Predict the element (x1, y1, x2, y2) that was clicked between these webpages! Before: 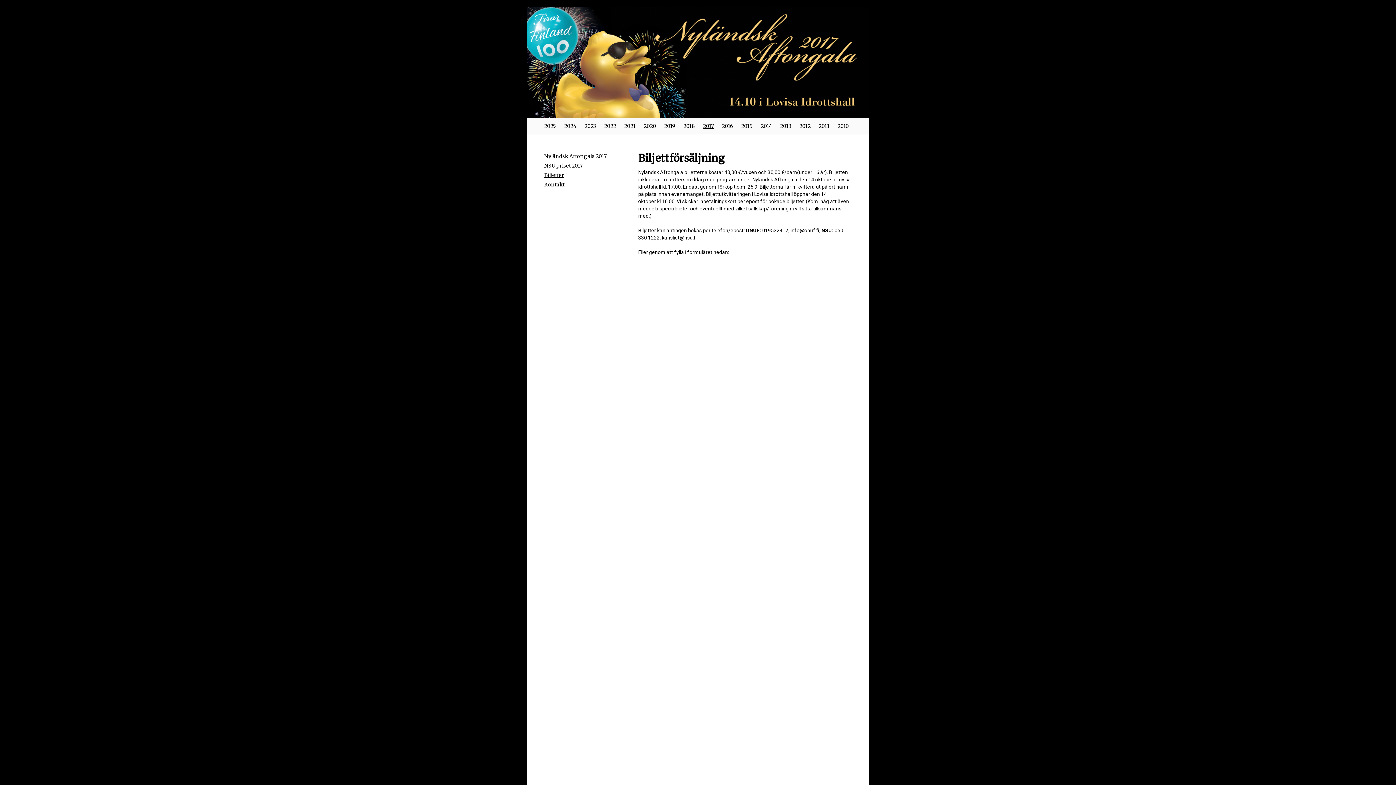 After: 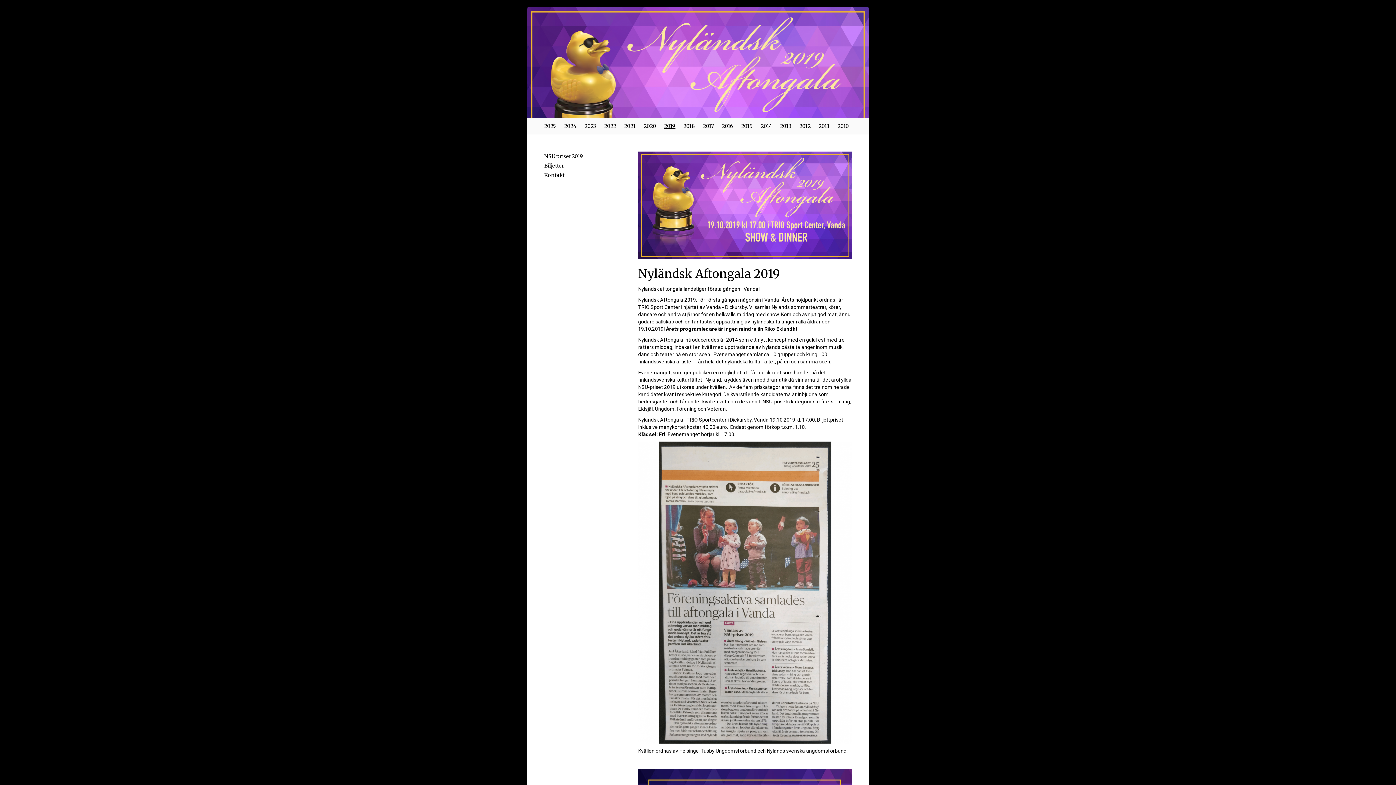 Action: label: 2019 bbox: (664, 118, 683, 134)